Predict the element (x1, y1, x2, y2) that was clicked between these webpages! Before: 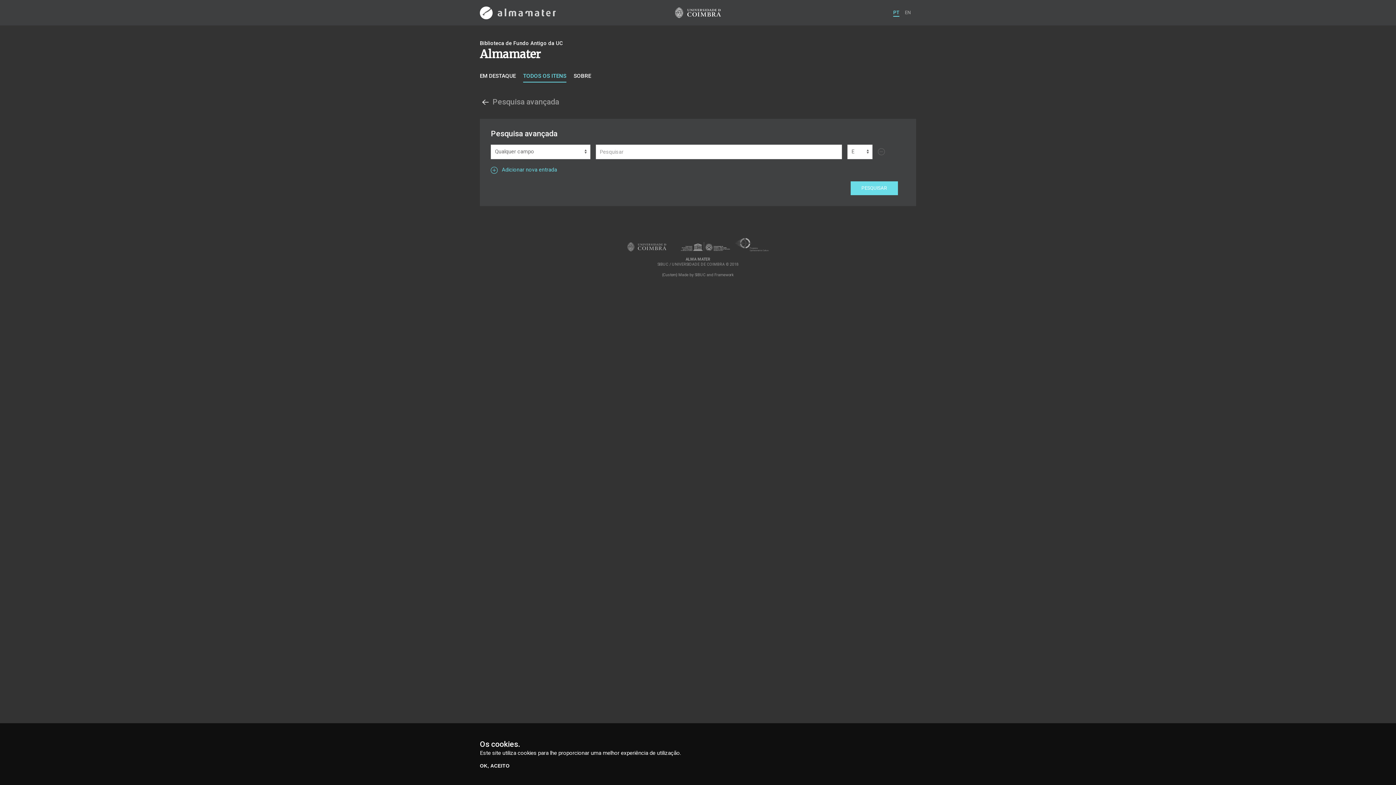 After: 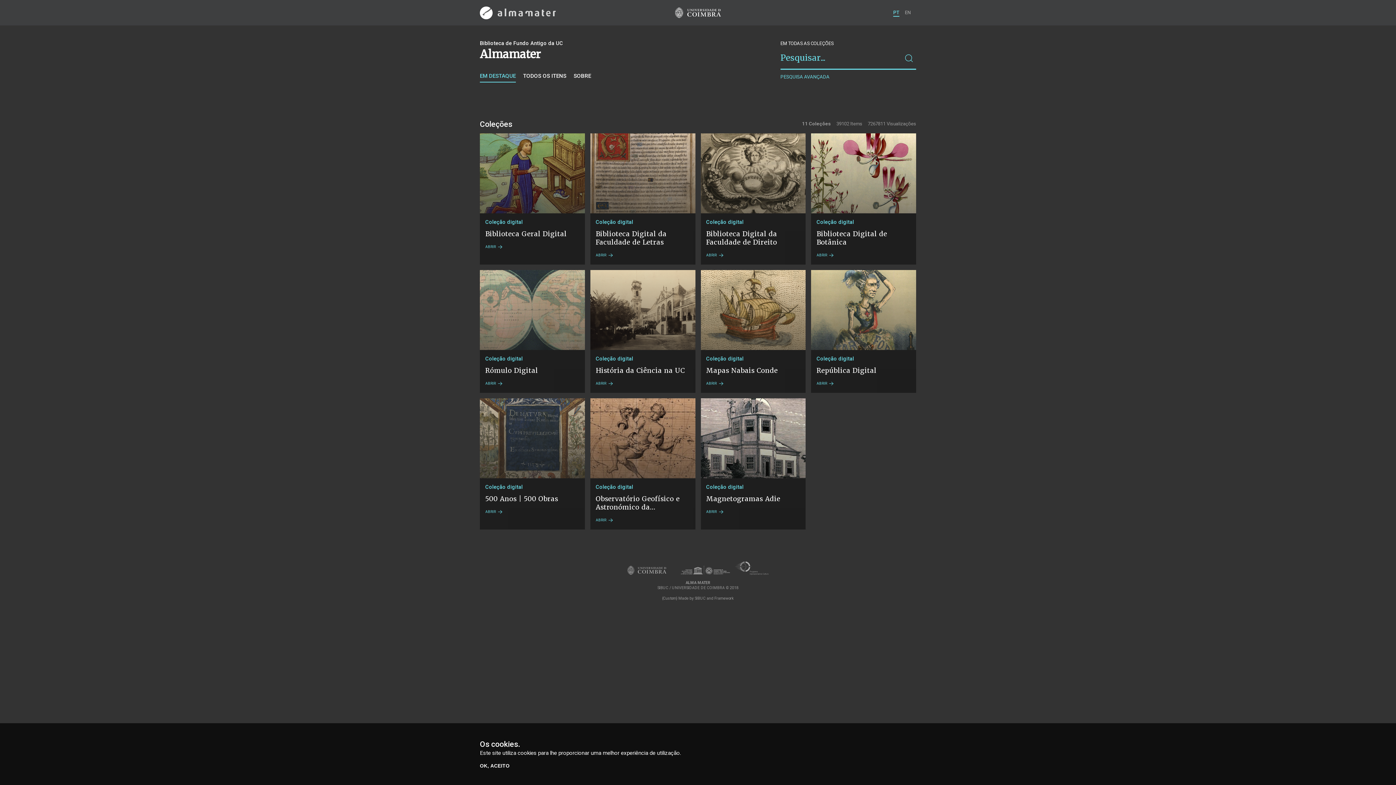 Action: bbox: (480, 72, 516, 82) label: EM DESTAQUE